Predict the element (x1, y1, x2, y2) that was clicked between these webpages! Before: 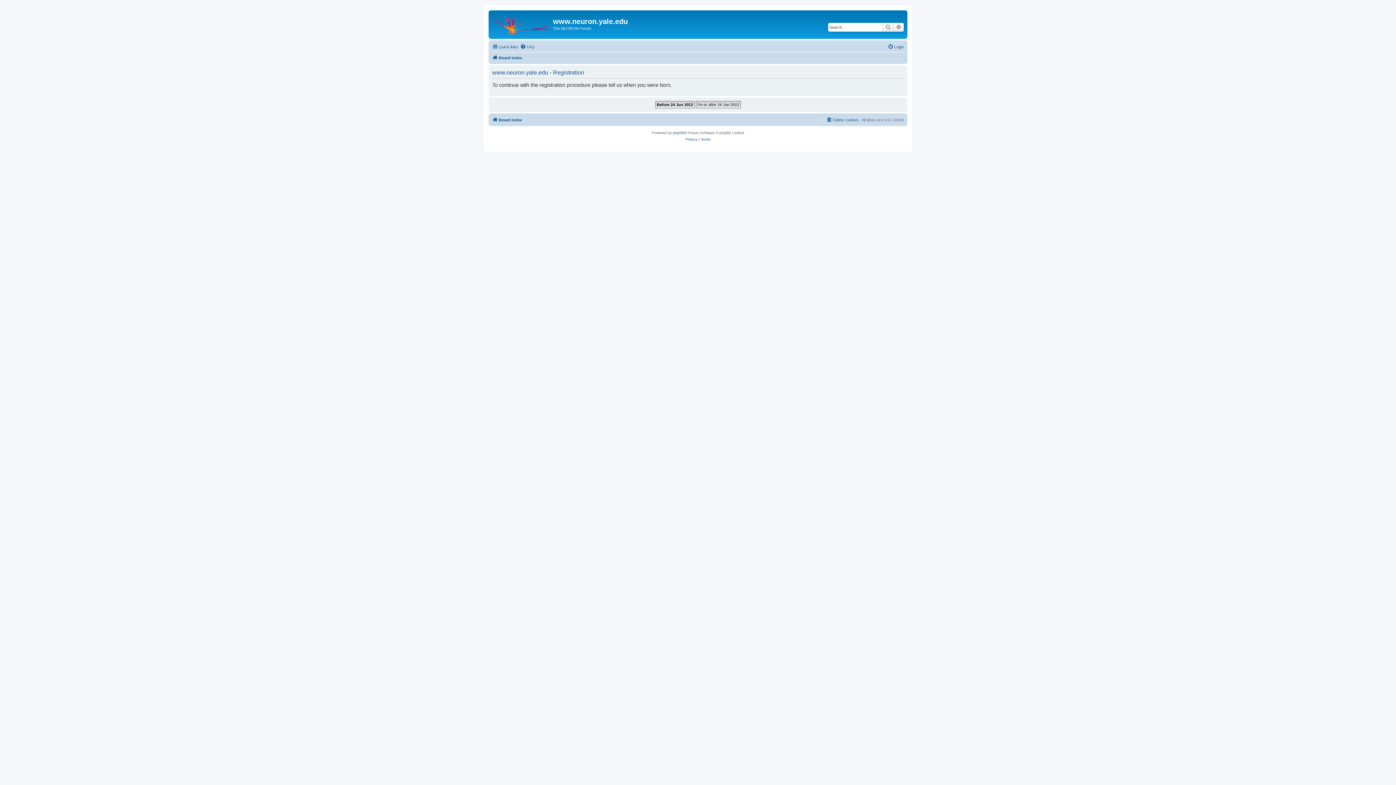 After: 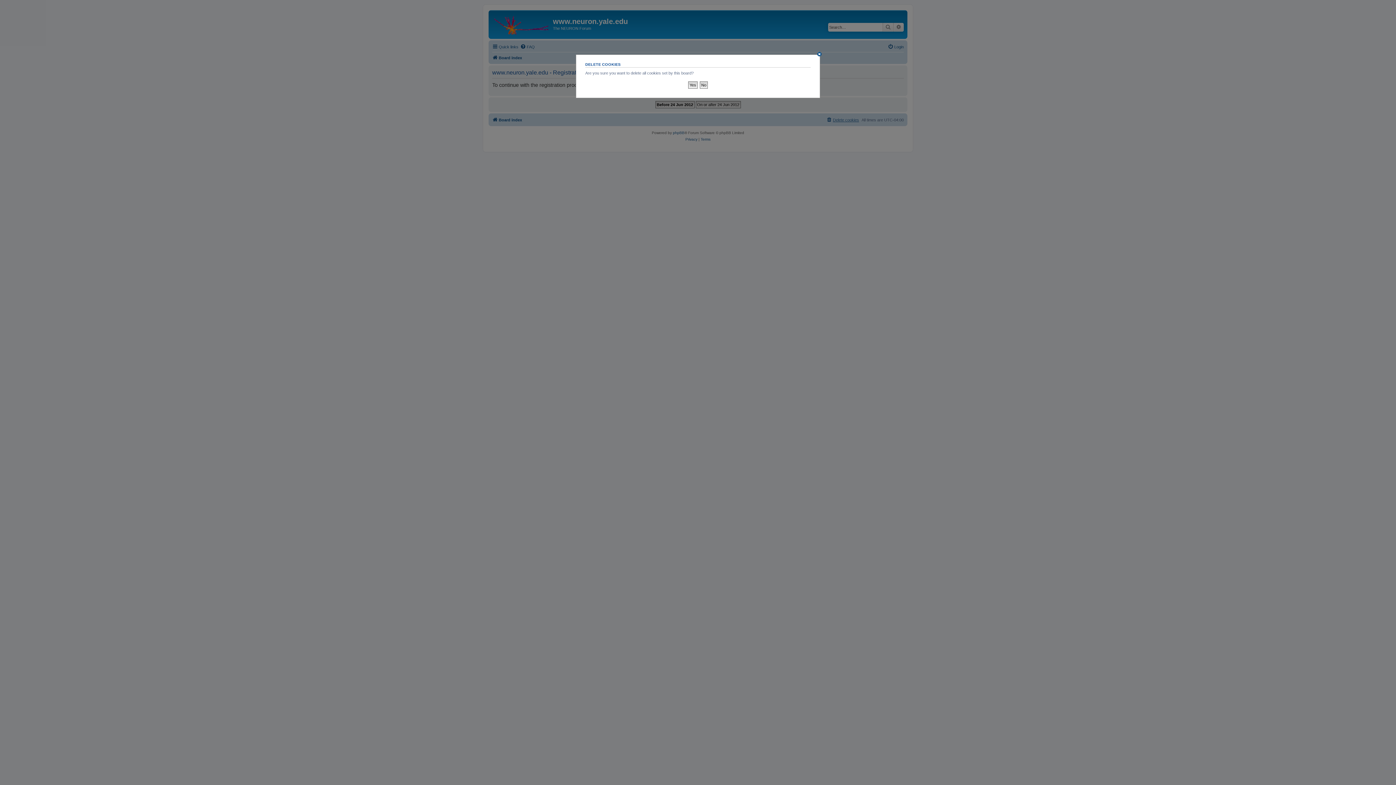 Action: bbox: (826, 115, 859, 124) label: Delete cookies